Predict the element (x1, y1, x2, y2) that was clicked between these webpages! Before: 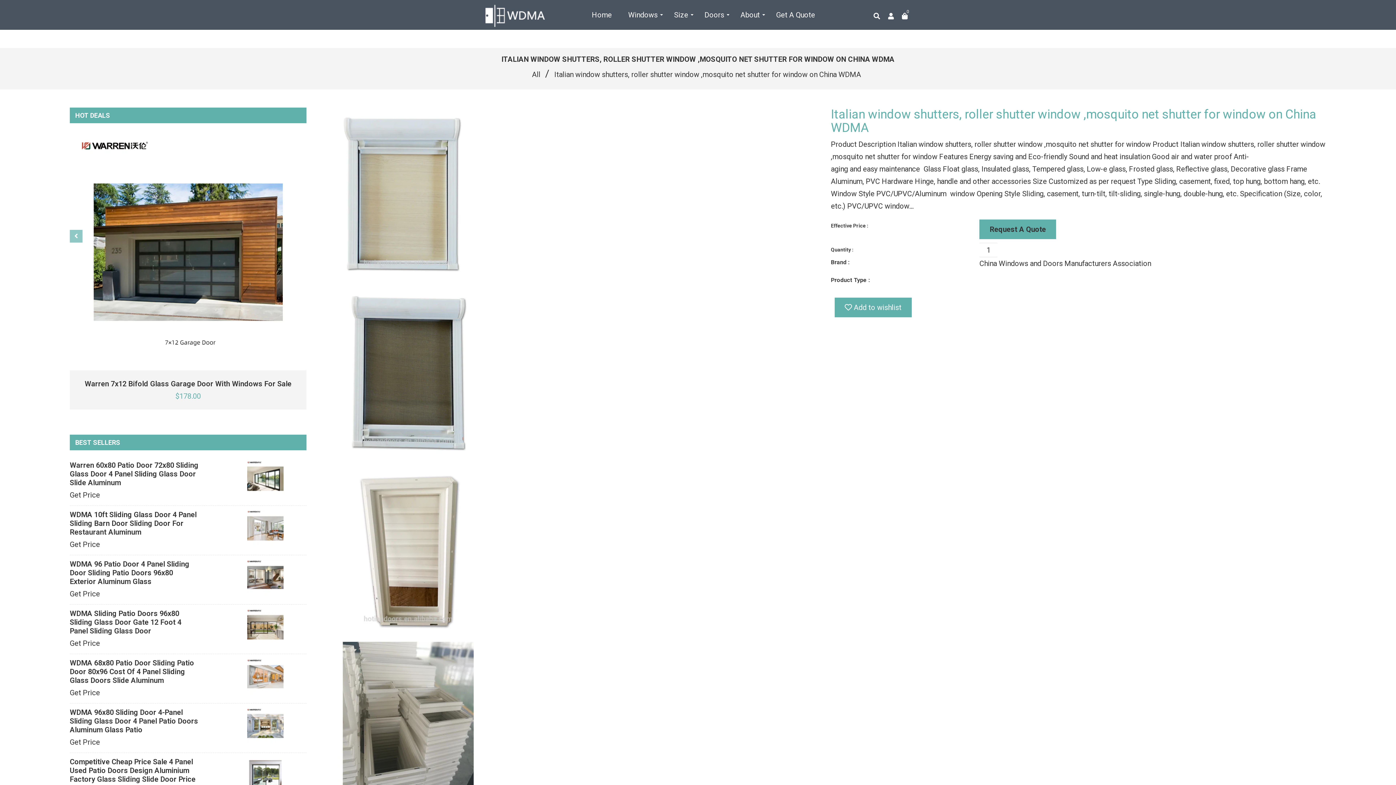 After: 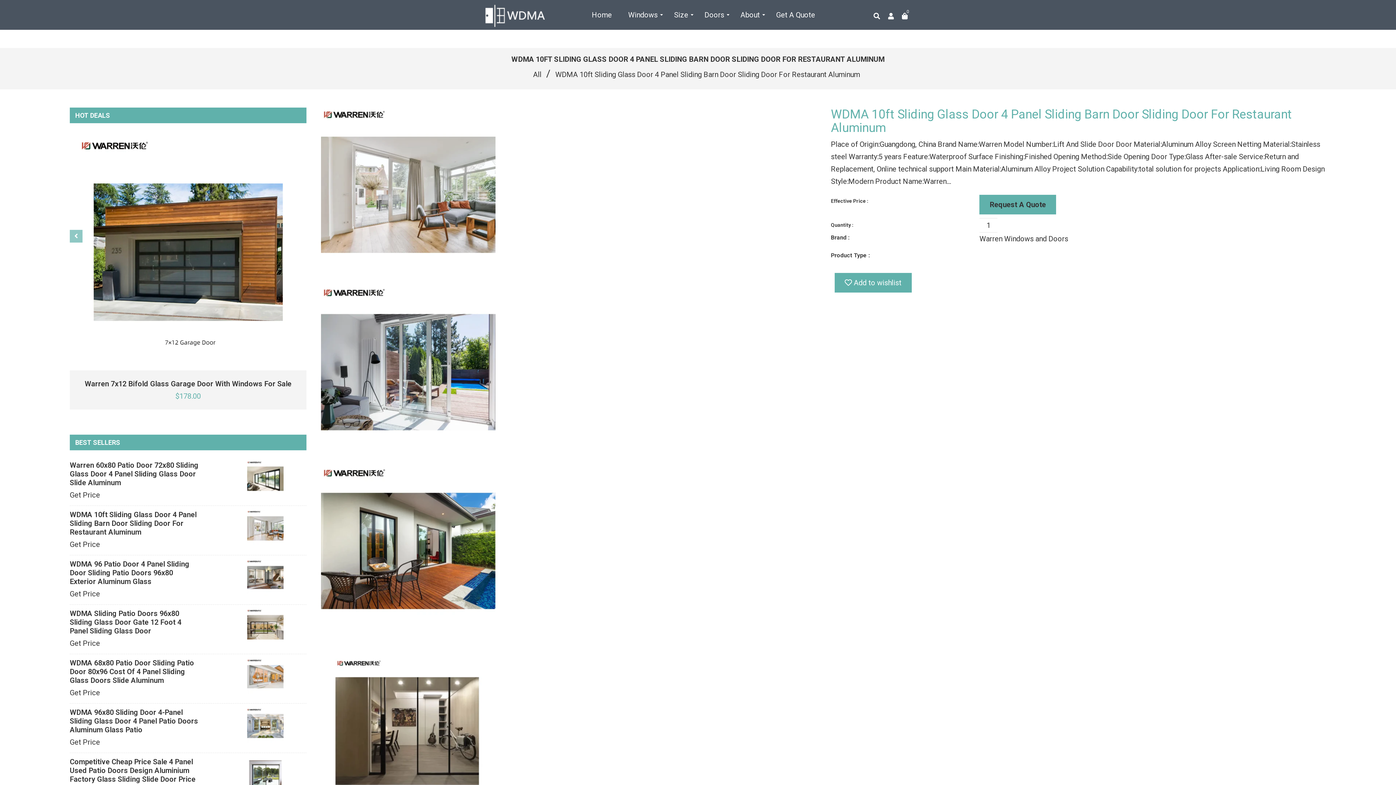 Action: label: WDMA 10ft Sliding Glass Door 4 Panel Sliding Barn Door Sliding Door For Restaurant Aluminum bbox: (69, 510, 200, 536)